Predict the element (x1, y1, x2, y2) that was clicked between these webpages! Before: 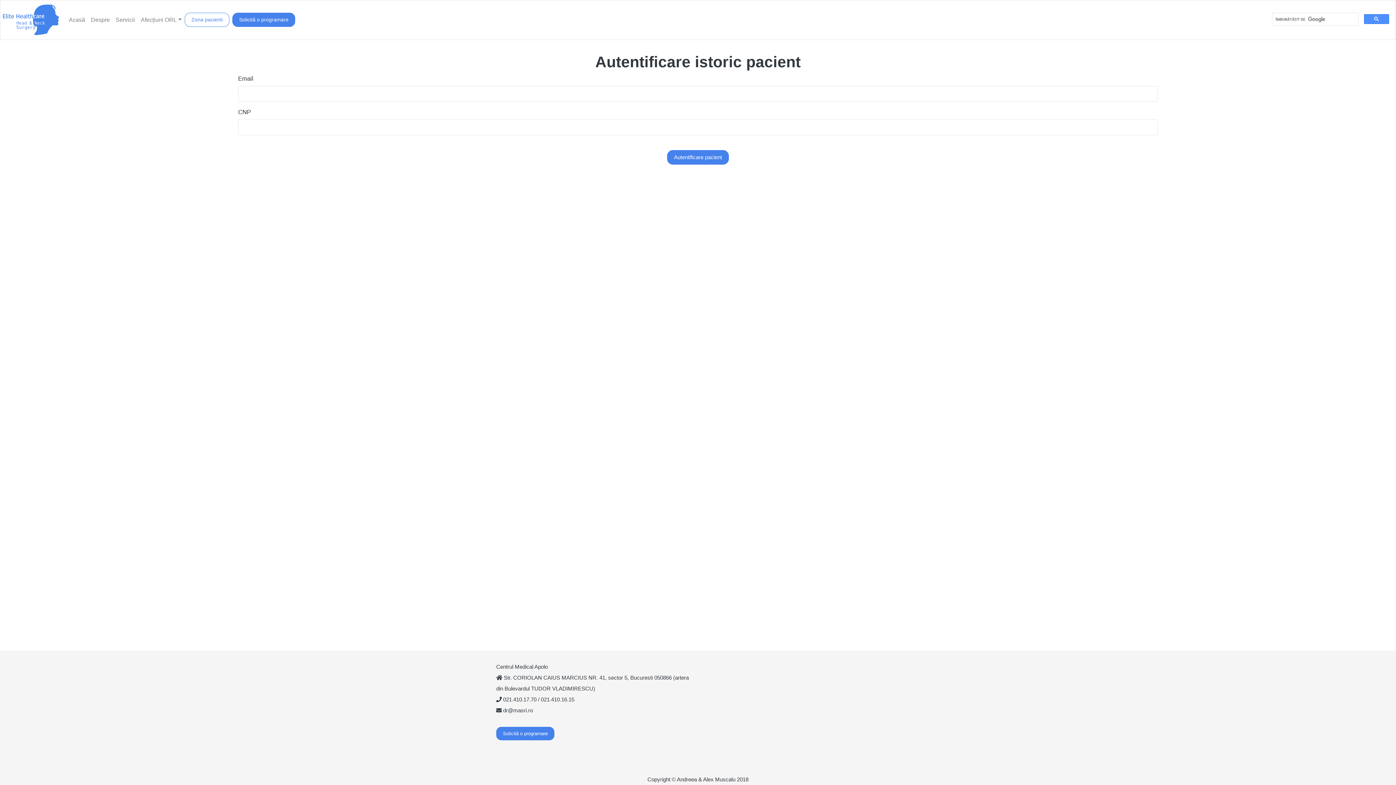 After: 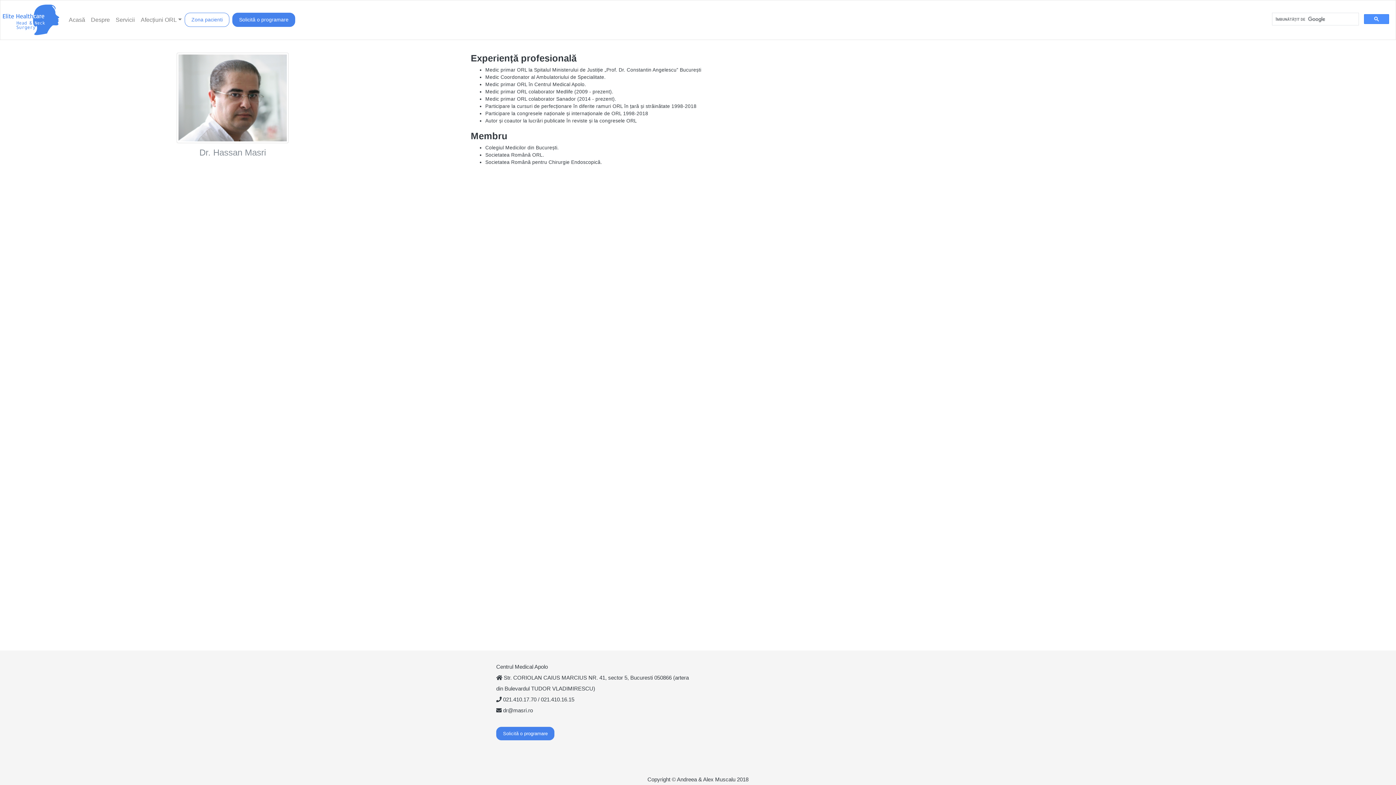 Action: label: Despre bbox: (88, 12, 112, 27)